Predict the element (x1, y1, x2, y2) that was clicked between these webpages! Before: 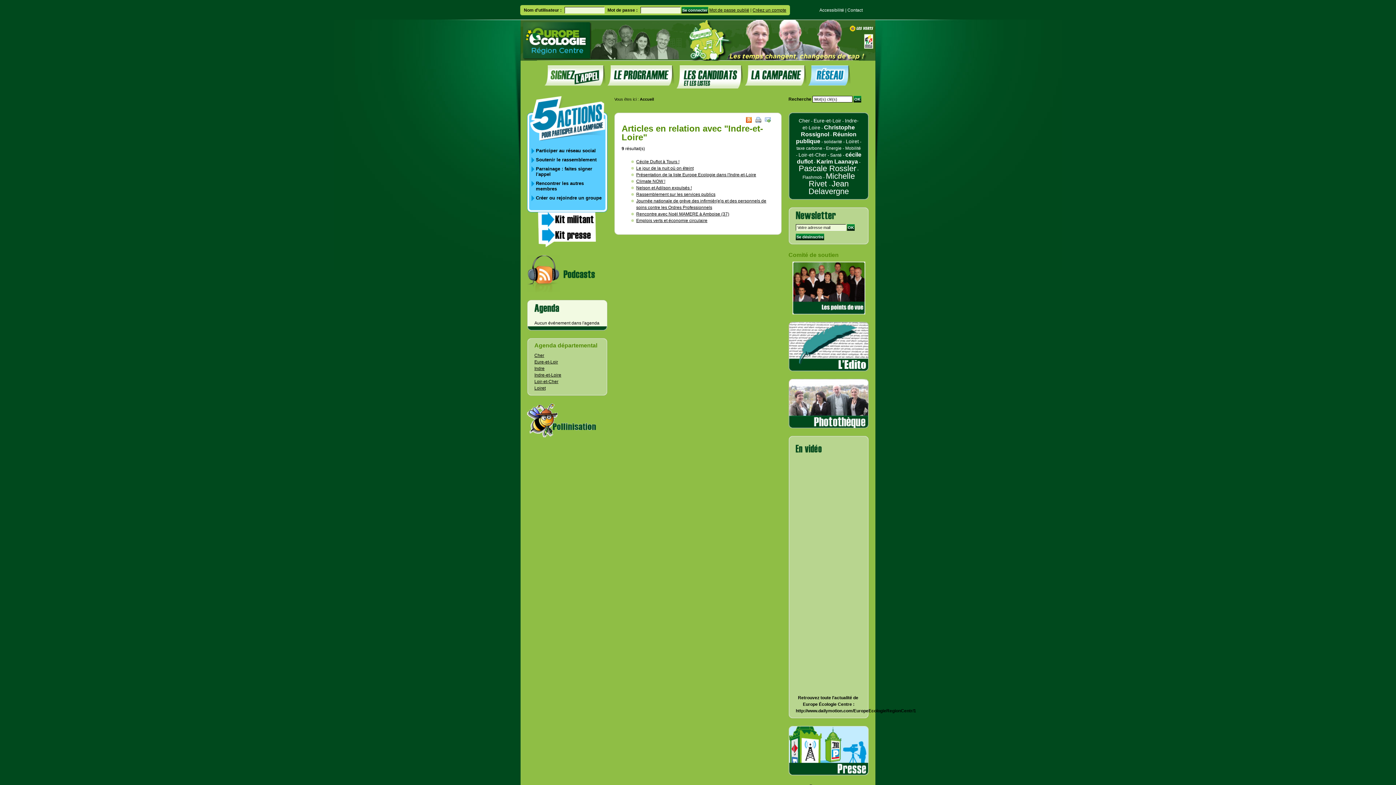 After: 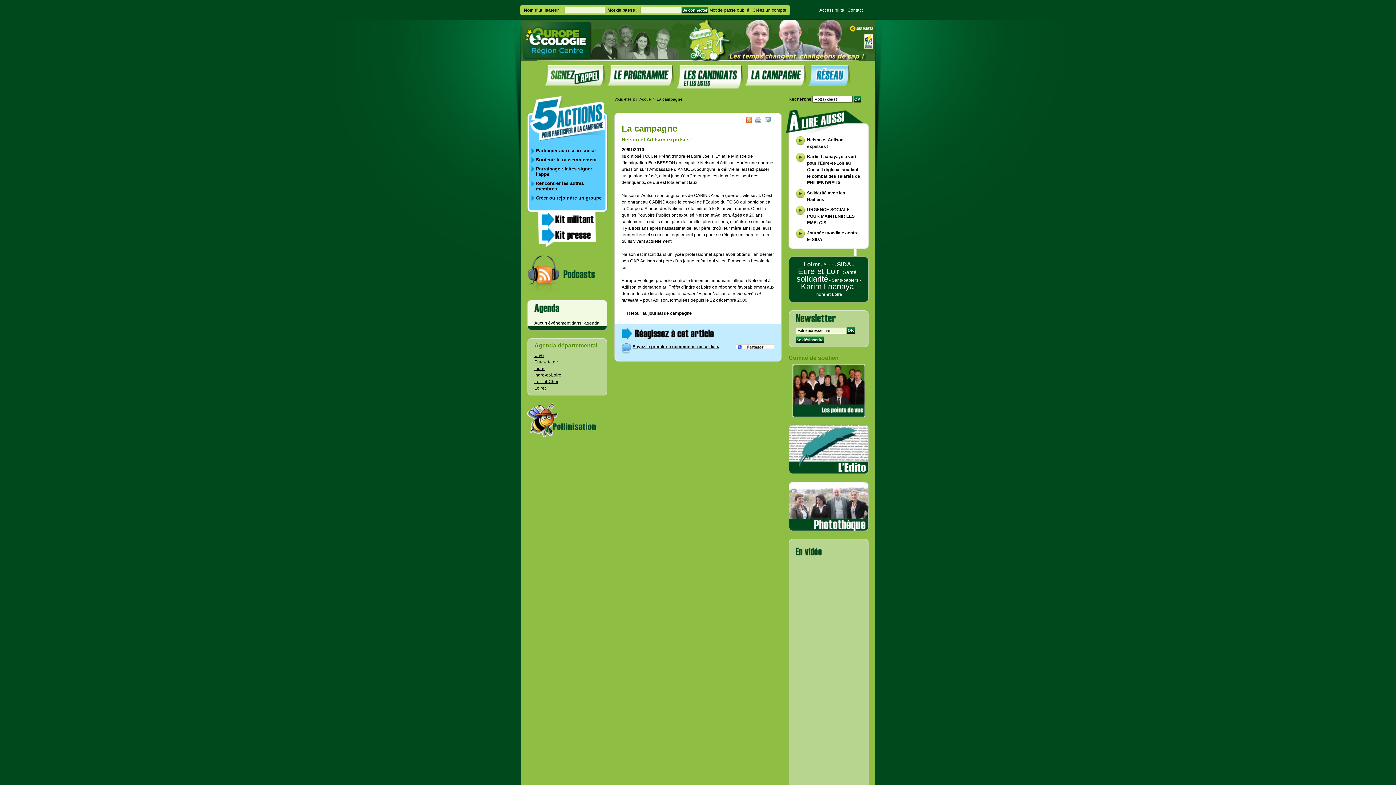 Action: label: Nelson et Adilson expulsés ! bbox: (636, 185, 692, 190)